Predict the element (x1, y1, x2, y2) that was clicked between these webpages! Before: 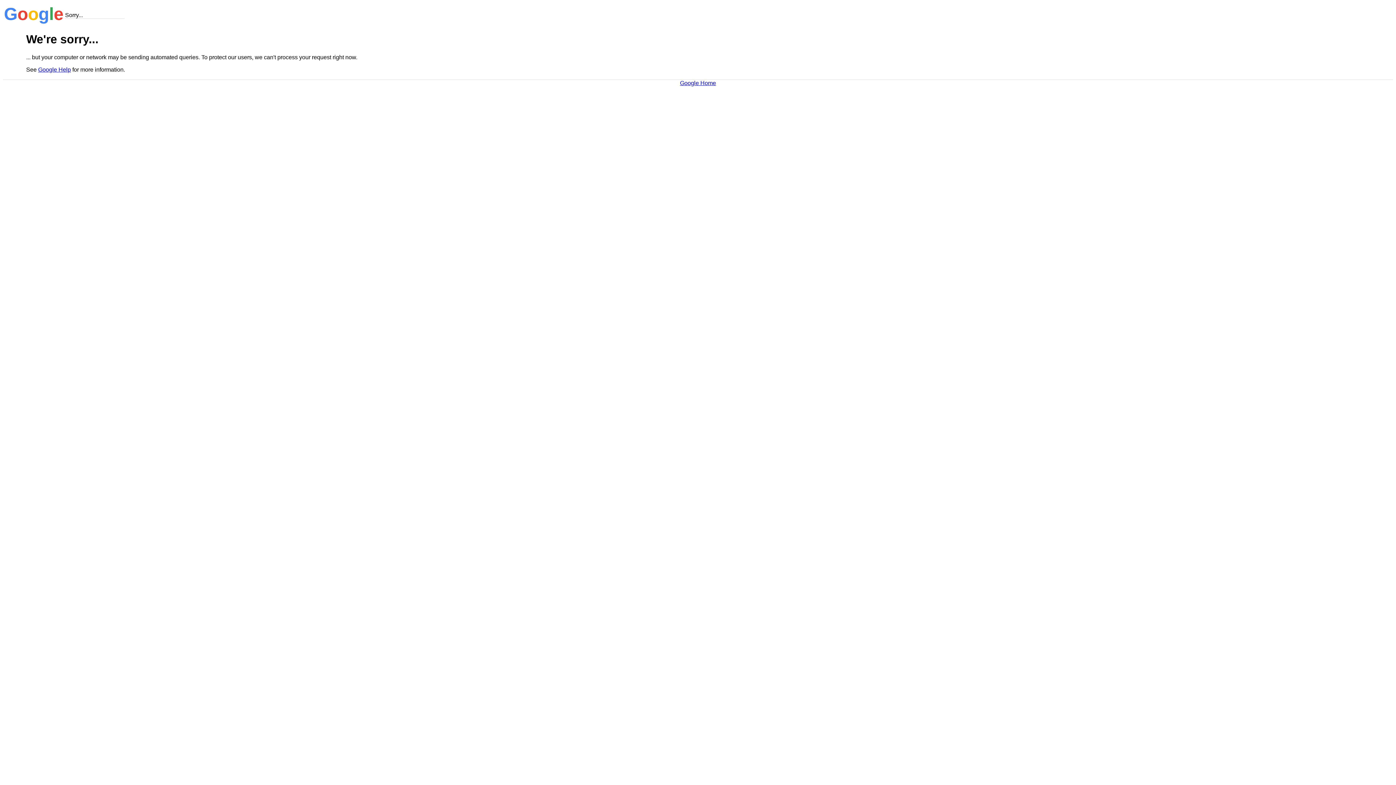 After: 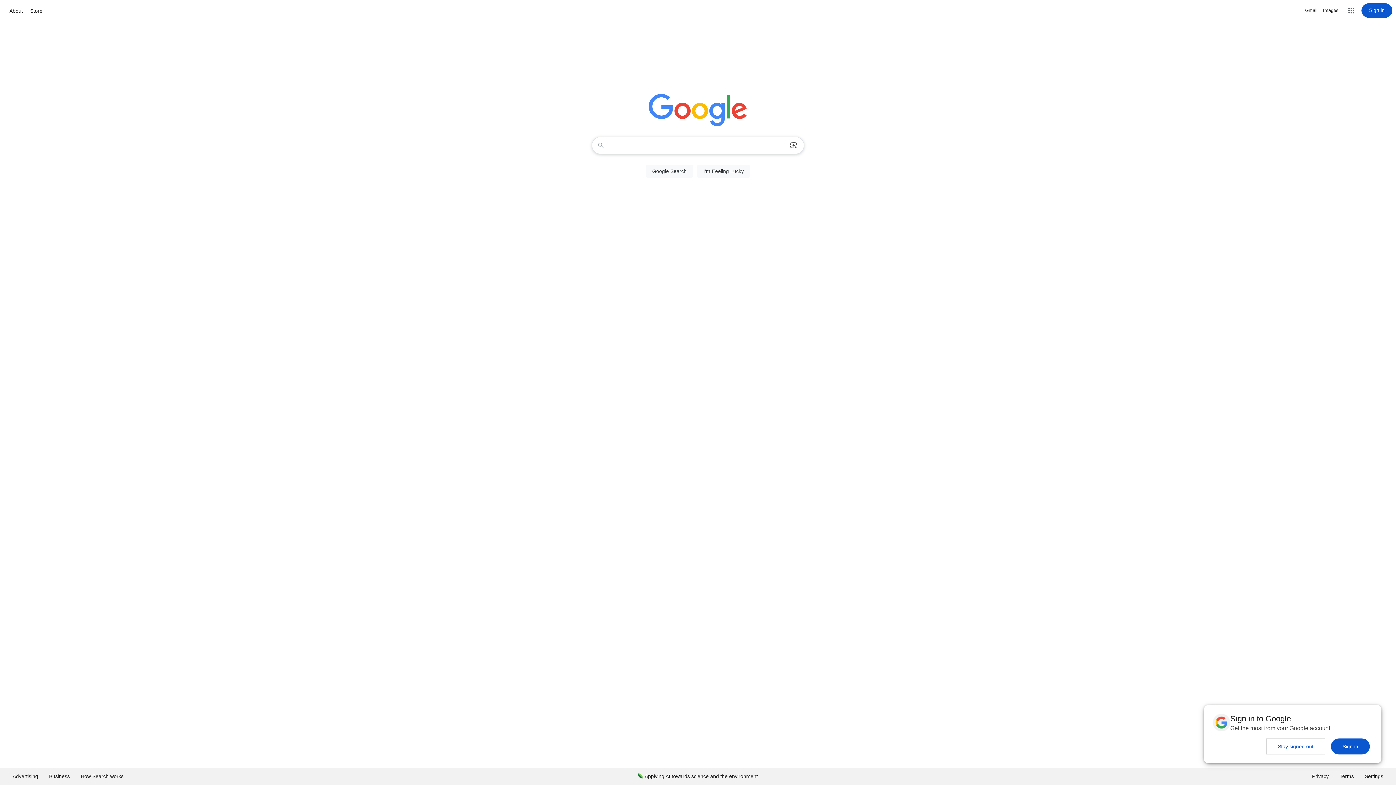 Action: label: Google Home bbox: (680, 79, 716, 86)